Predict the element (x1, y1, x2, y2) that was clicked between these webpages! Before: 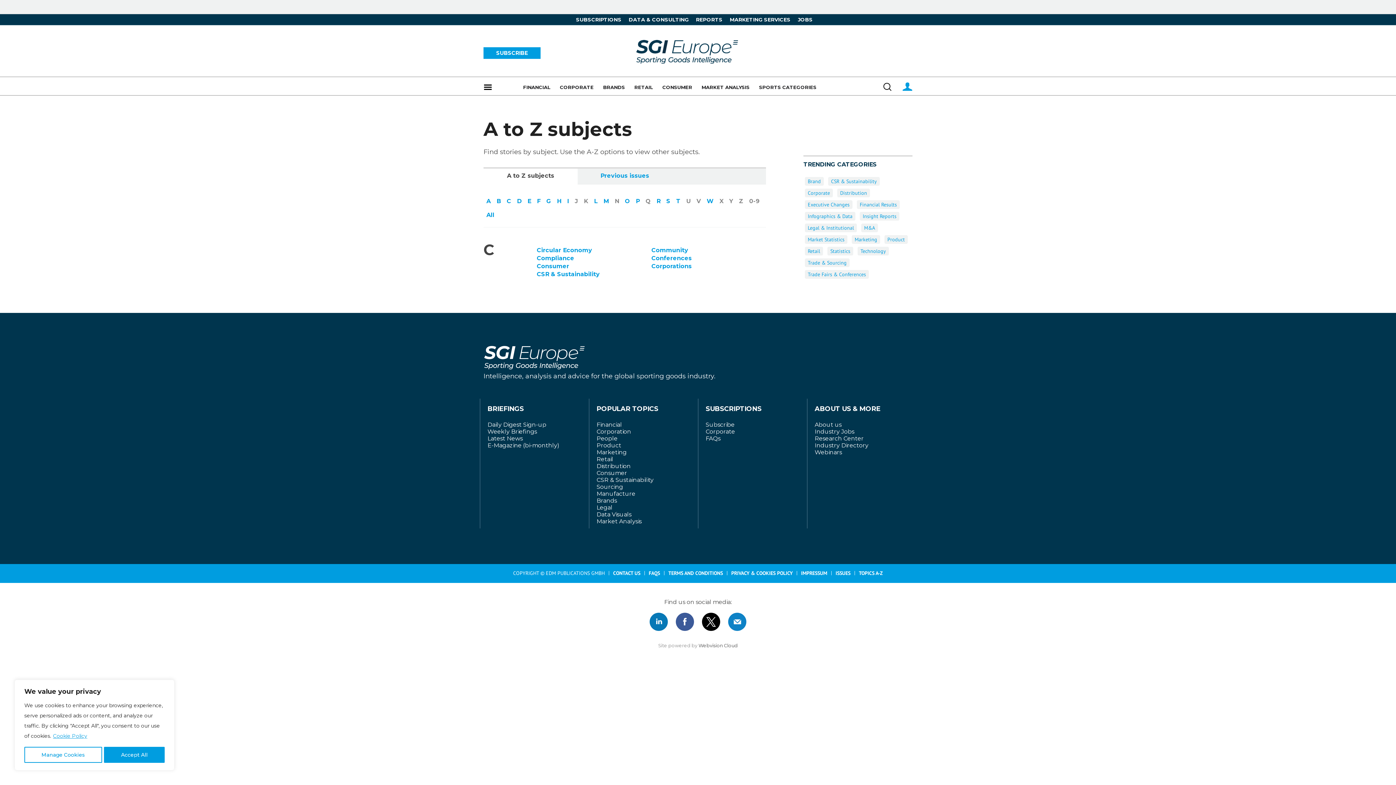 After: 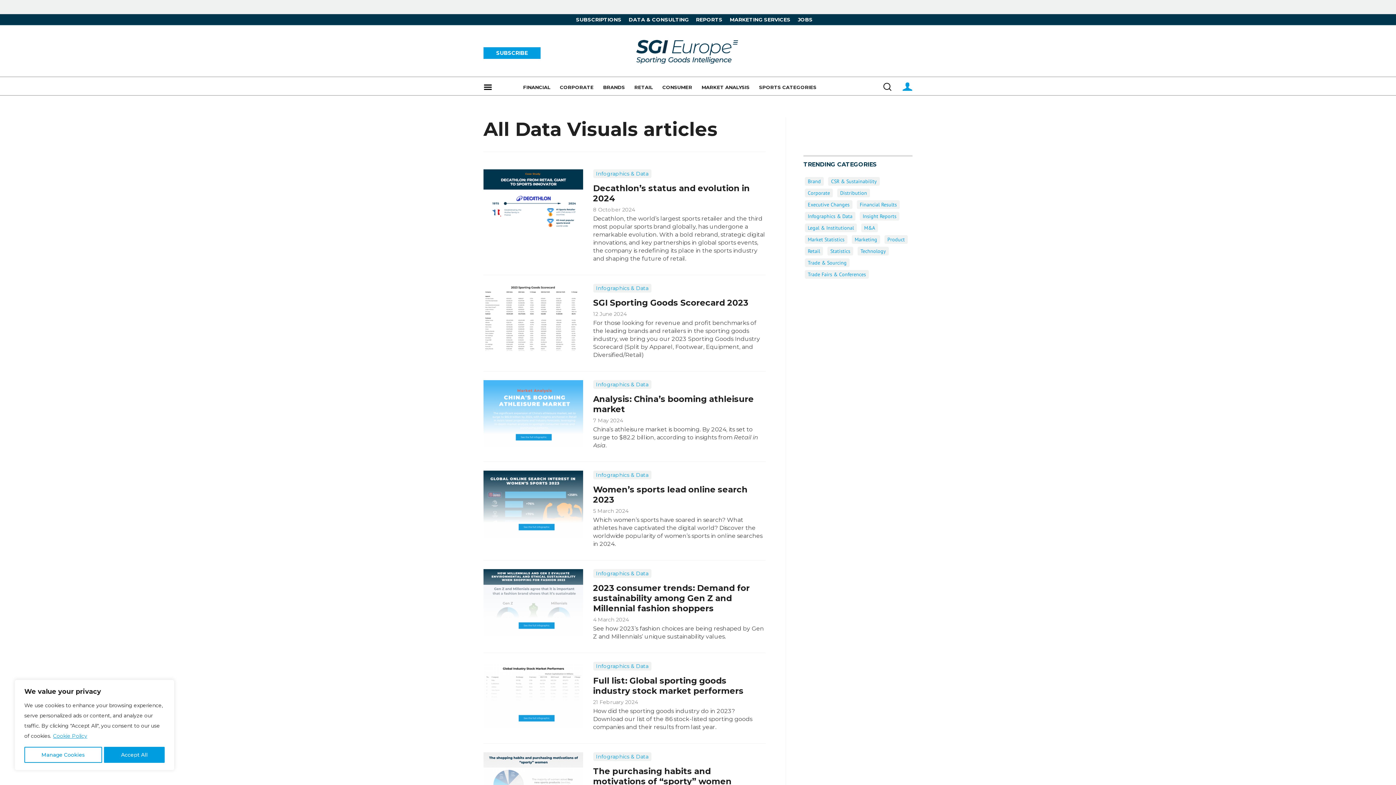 Action: label: Infographics & Data bbox: (805, 211, 855, 220)